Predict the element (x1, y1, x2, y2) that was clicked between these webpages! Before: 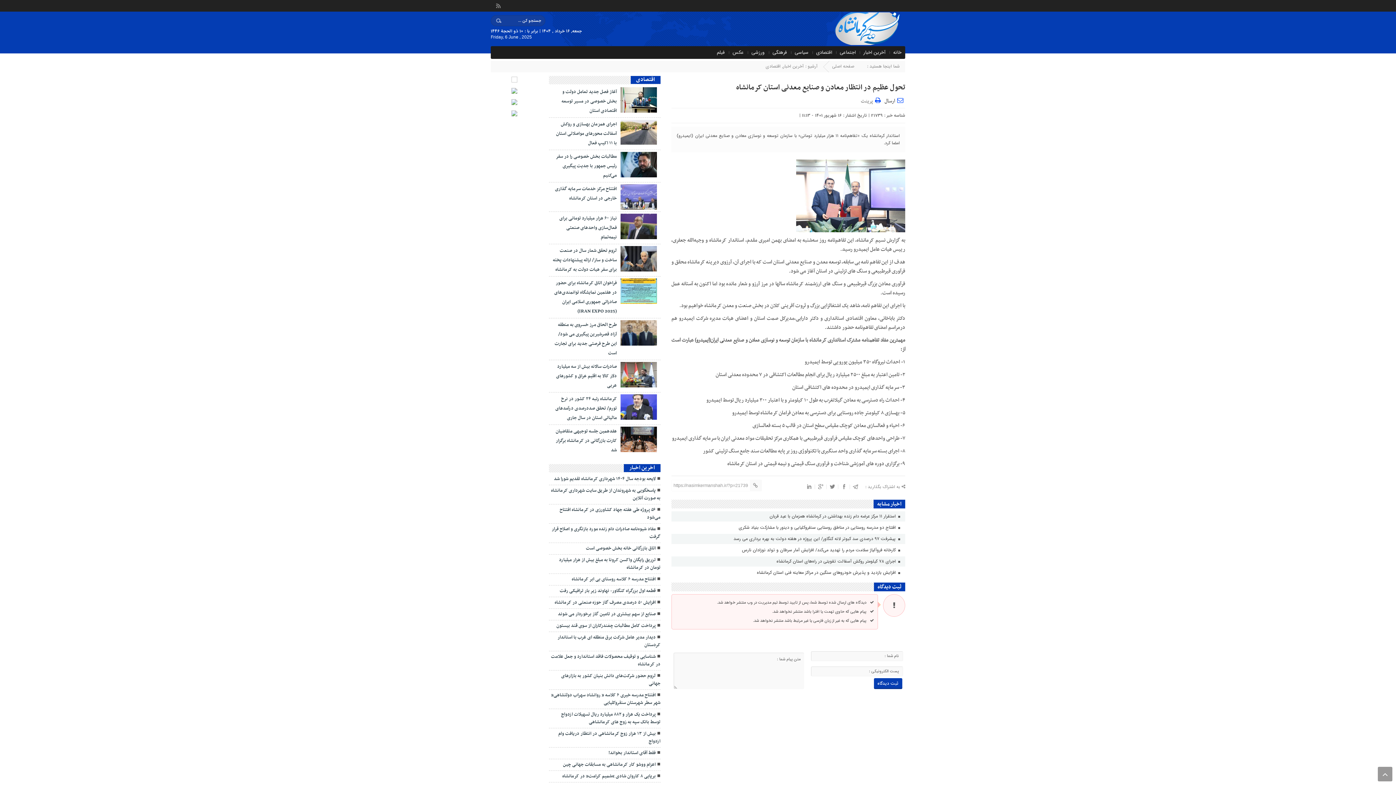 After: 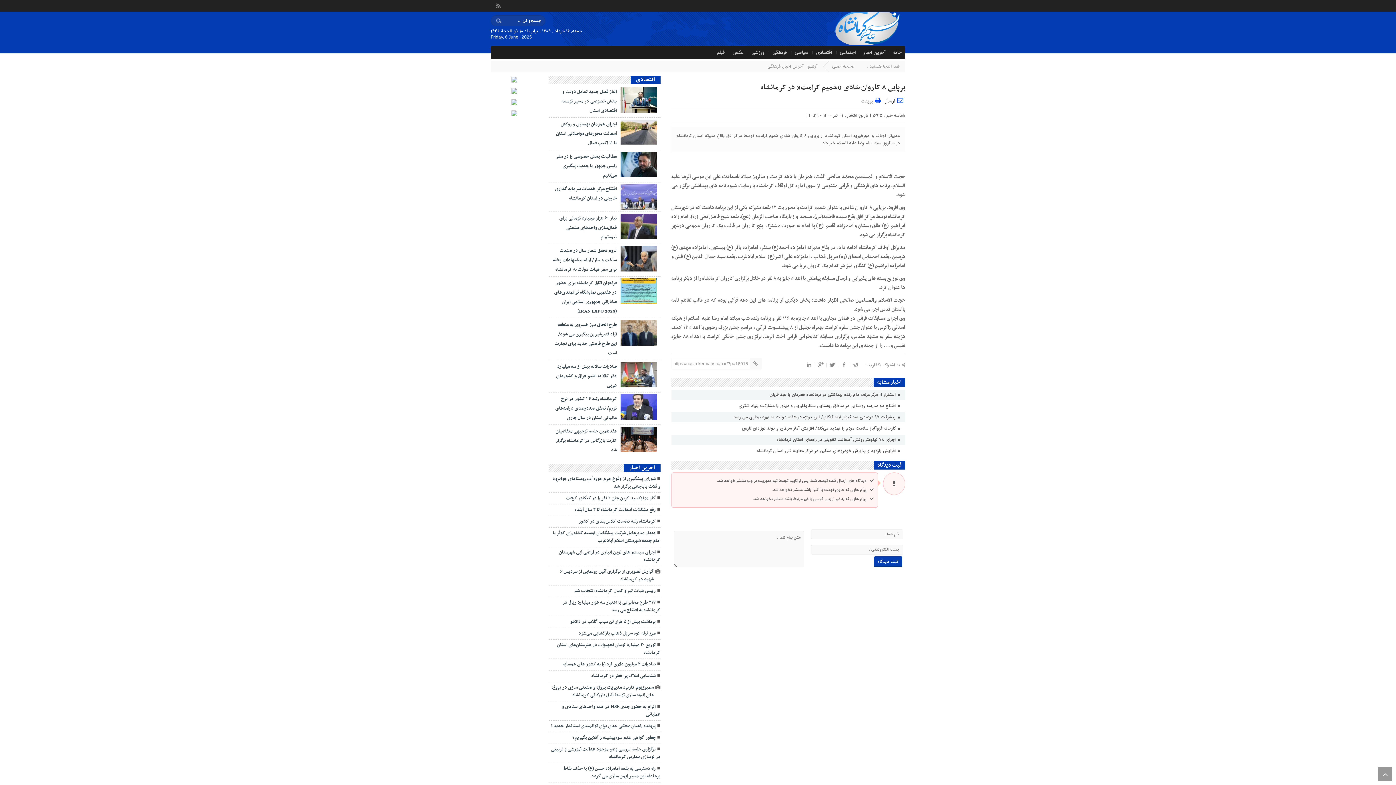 Action: bbox: (549, 771, 660, 782) label: برپایی ۸ کاروان شادی “شمیم کرامت” در کرمانشاه